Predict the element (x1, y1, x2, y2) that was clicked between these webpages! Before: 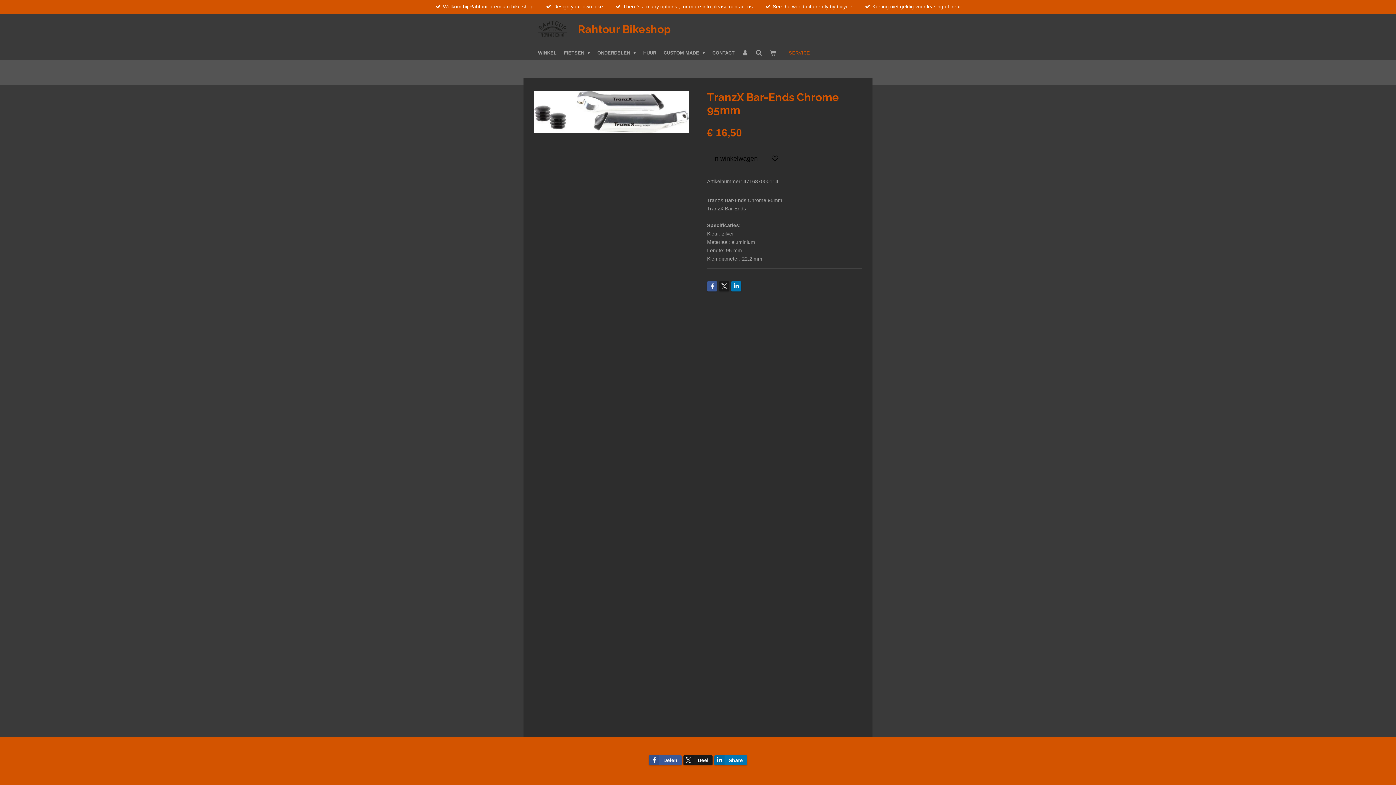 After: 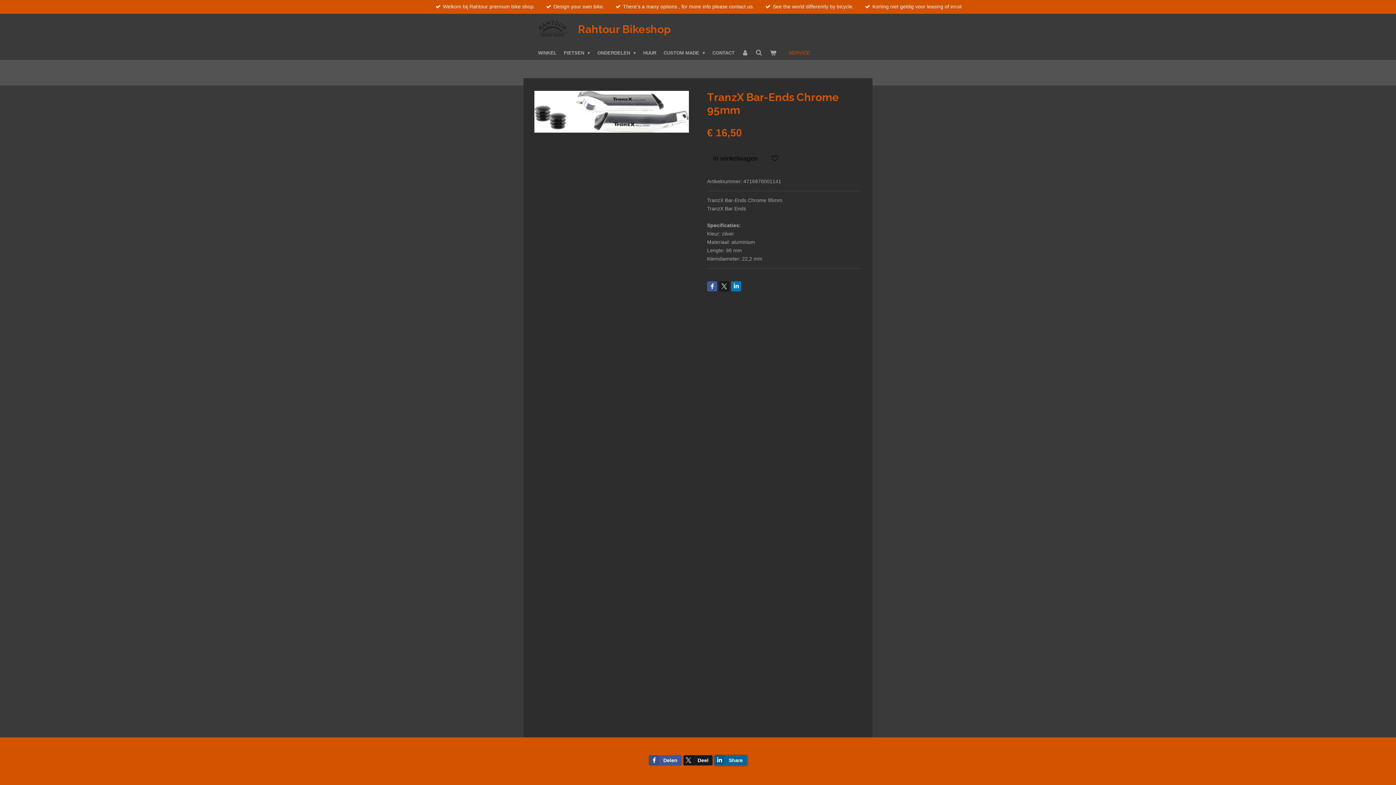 Action: label: Share bbox: (714, 755, 747, 765)